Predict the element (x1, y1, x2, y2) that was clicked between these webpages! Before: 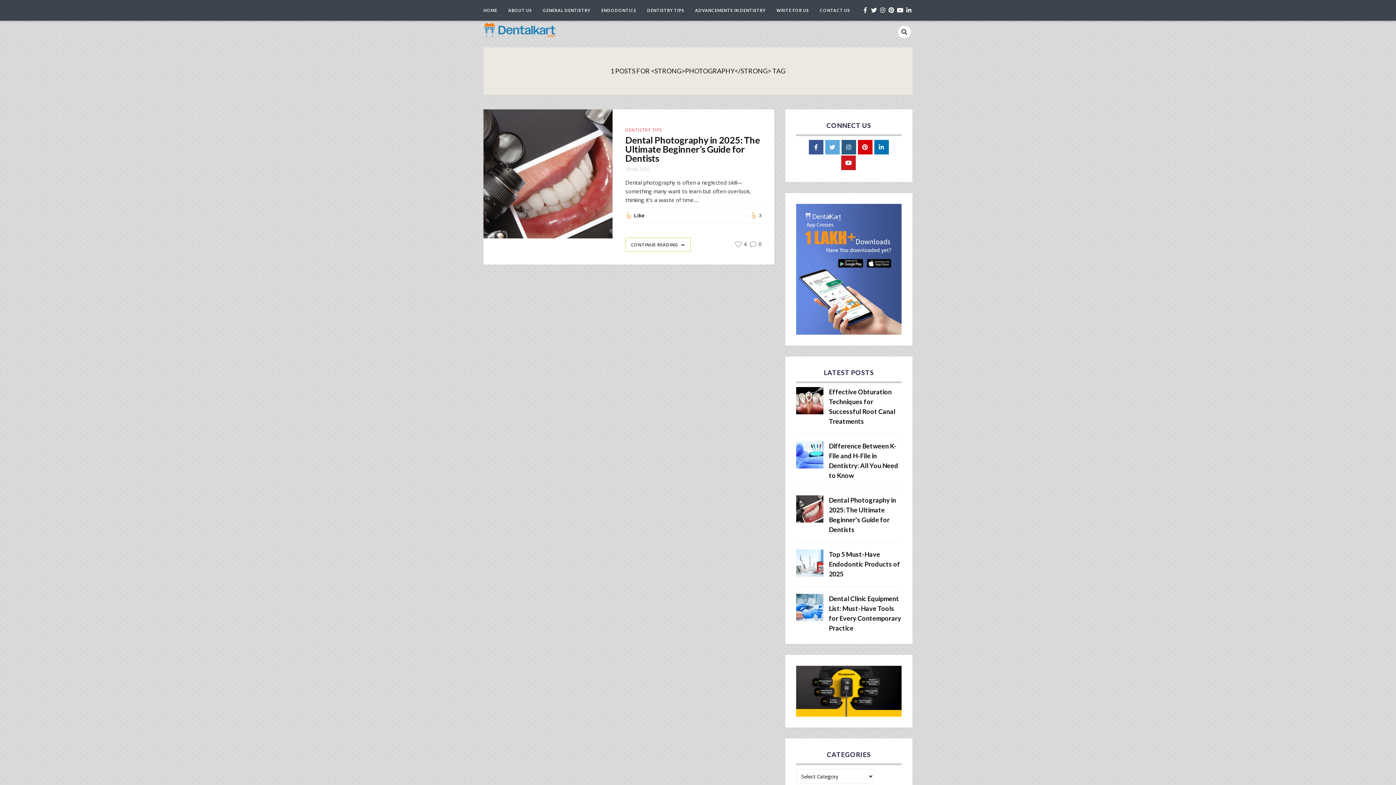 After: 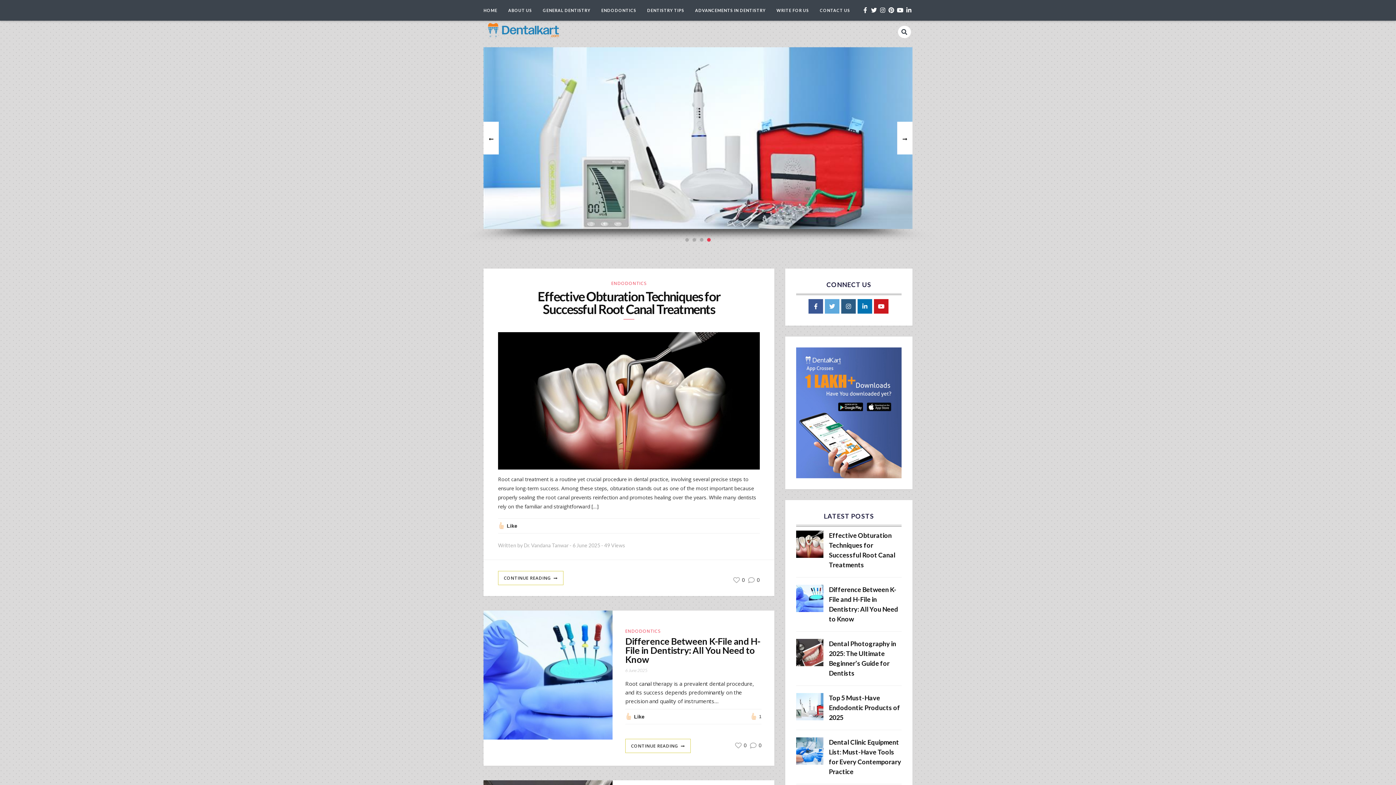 Action: bbox: (483, 29, 556, 41)